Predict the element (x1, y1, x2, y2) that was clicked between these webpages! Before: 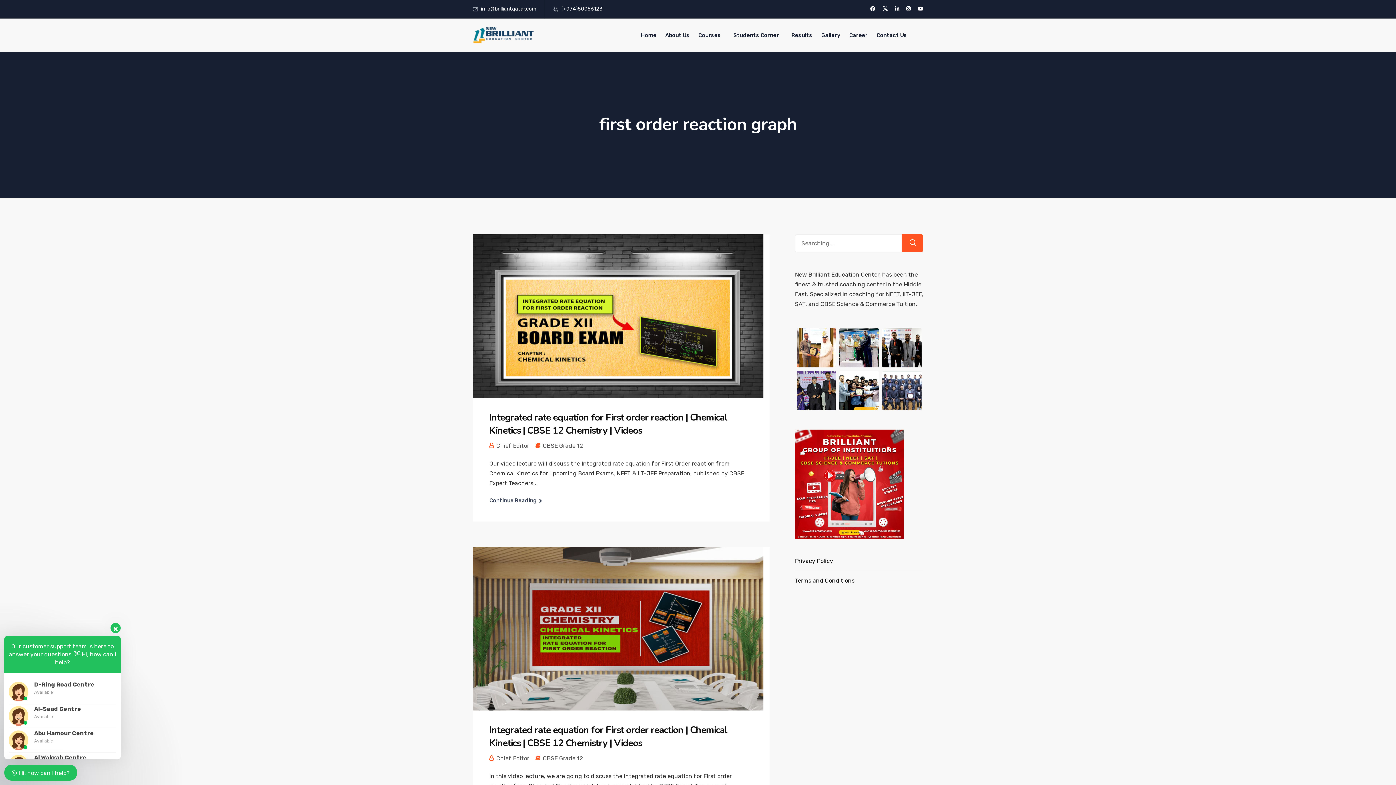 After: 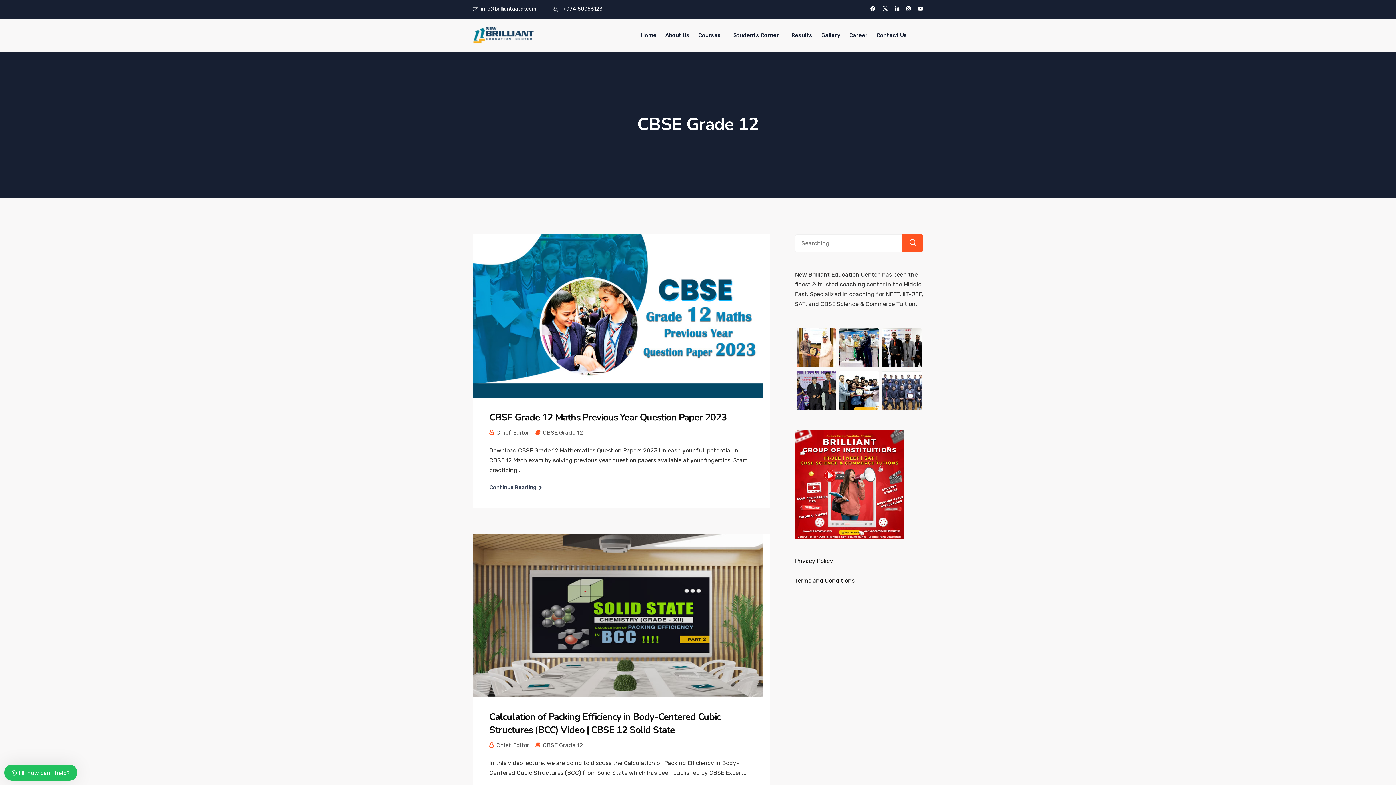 Action: bbox: (542, 755, 583, 762) label: CBSE Grade 12